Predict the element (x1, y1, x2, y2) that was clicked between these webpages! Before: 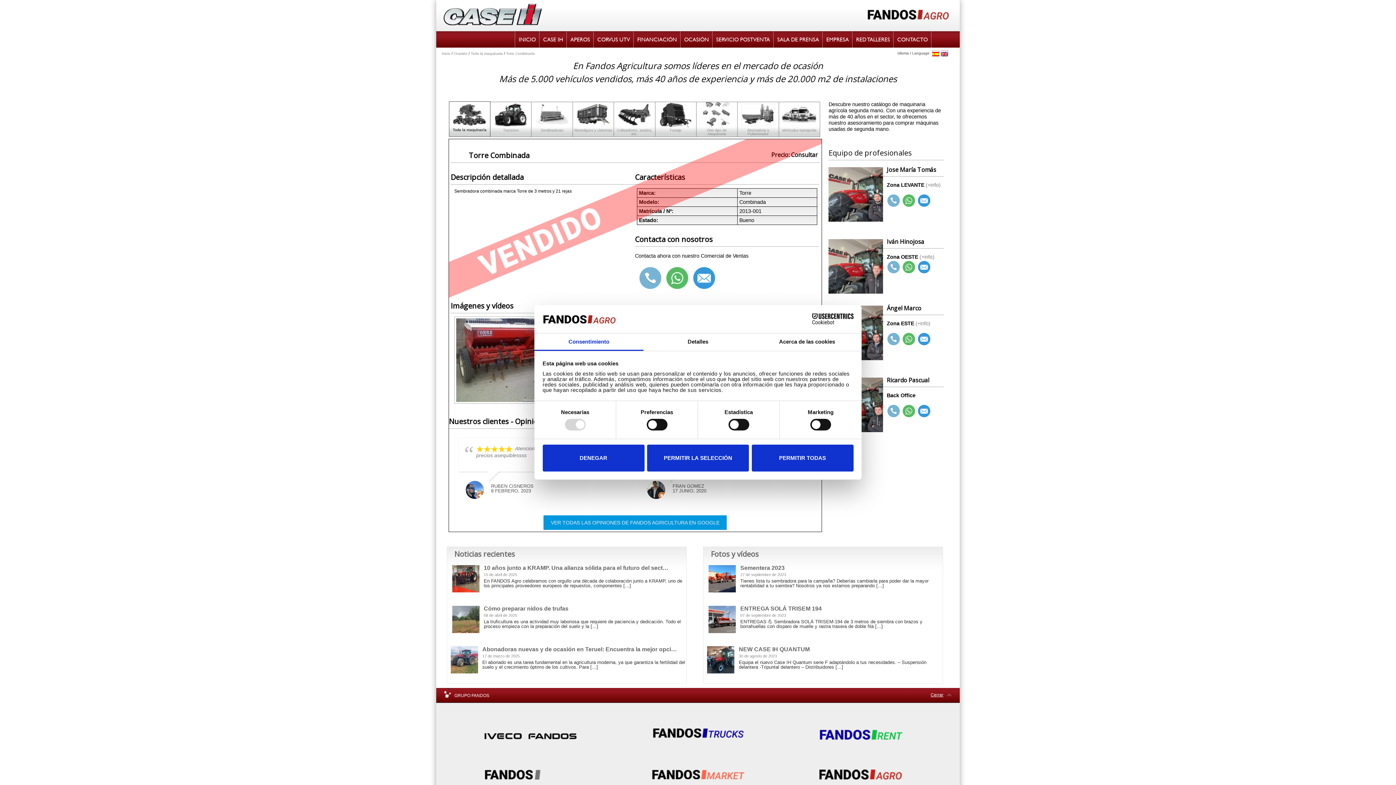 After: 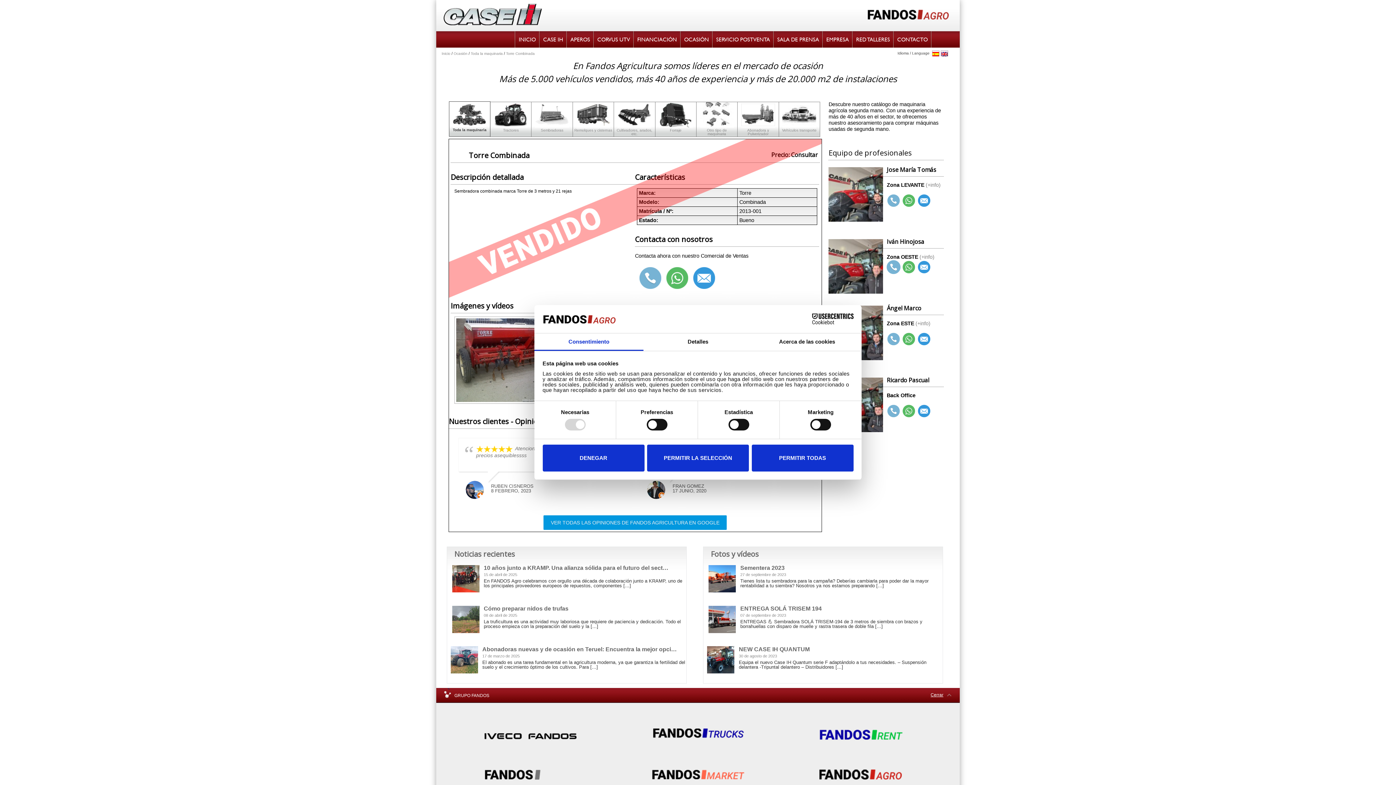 Action: bbox: (887, 261, 900, 273)